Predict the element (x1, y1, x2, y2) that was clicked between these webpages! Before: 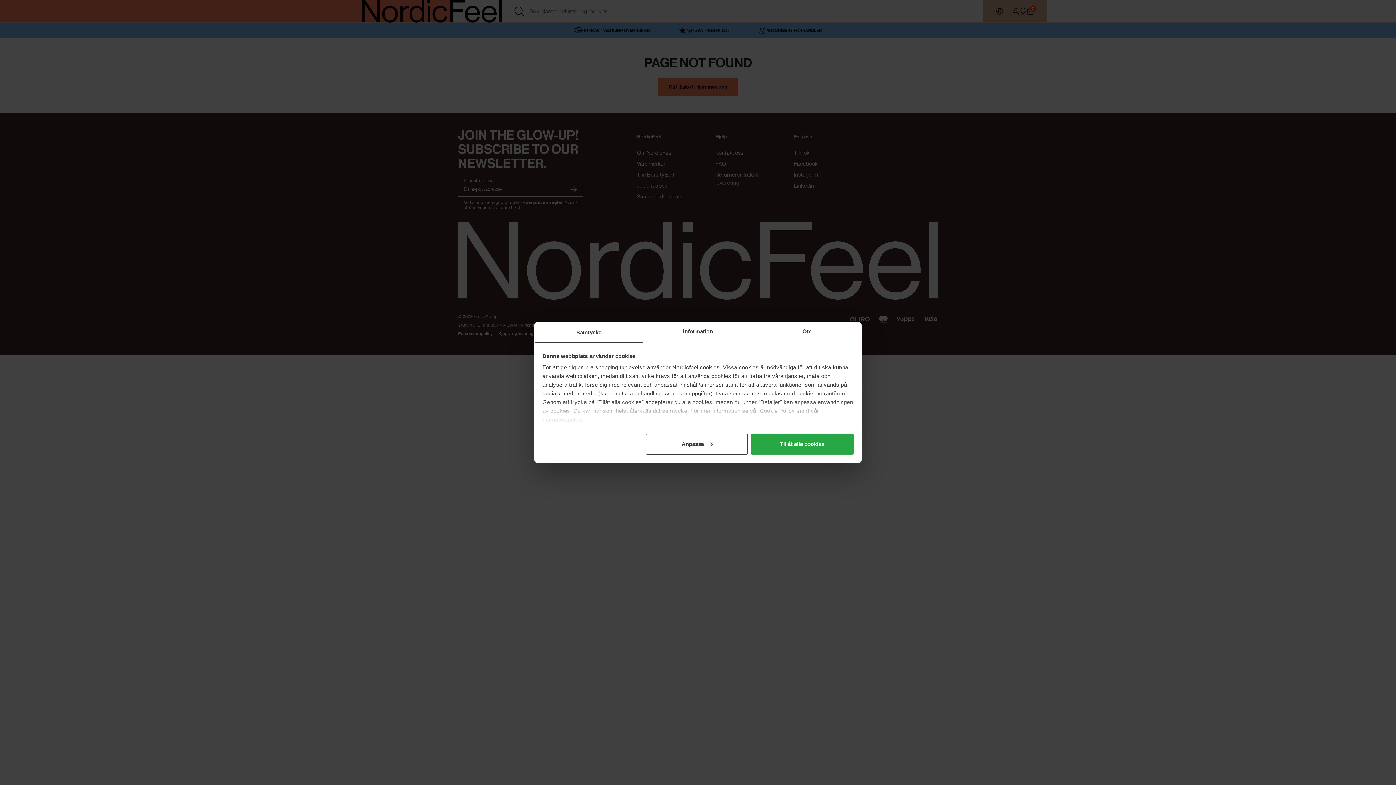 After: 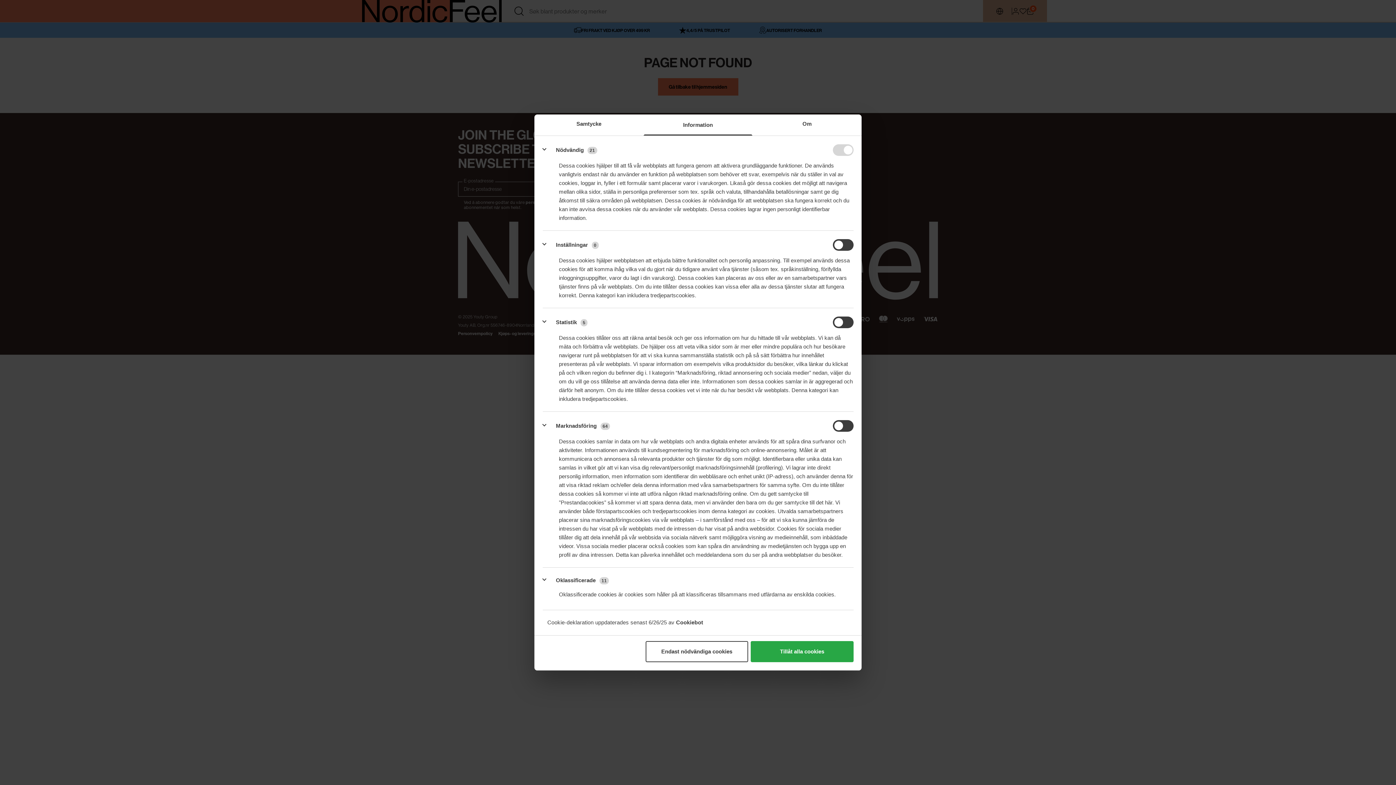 Action: label: Anpassa bbox: (645, 433, 748, 454)